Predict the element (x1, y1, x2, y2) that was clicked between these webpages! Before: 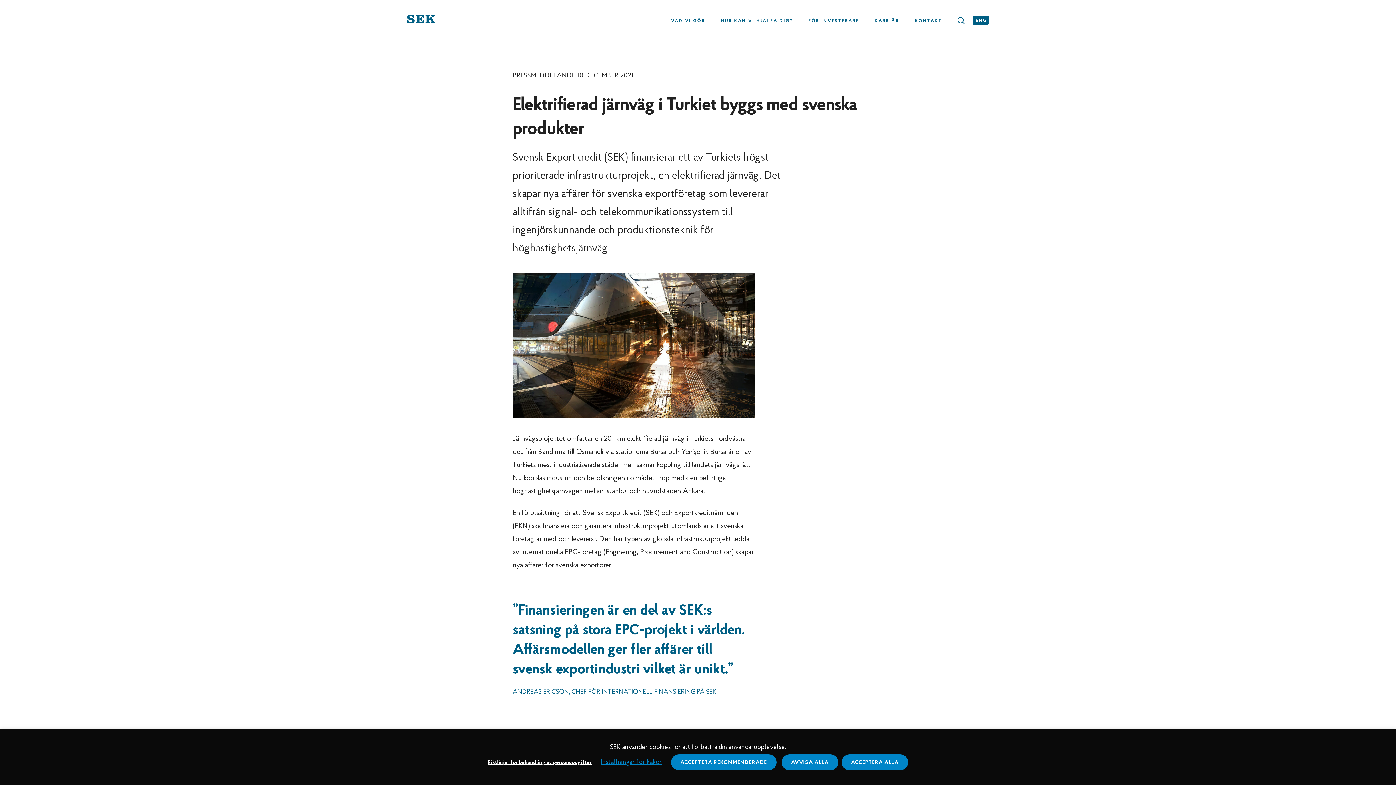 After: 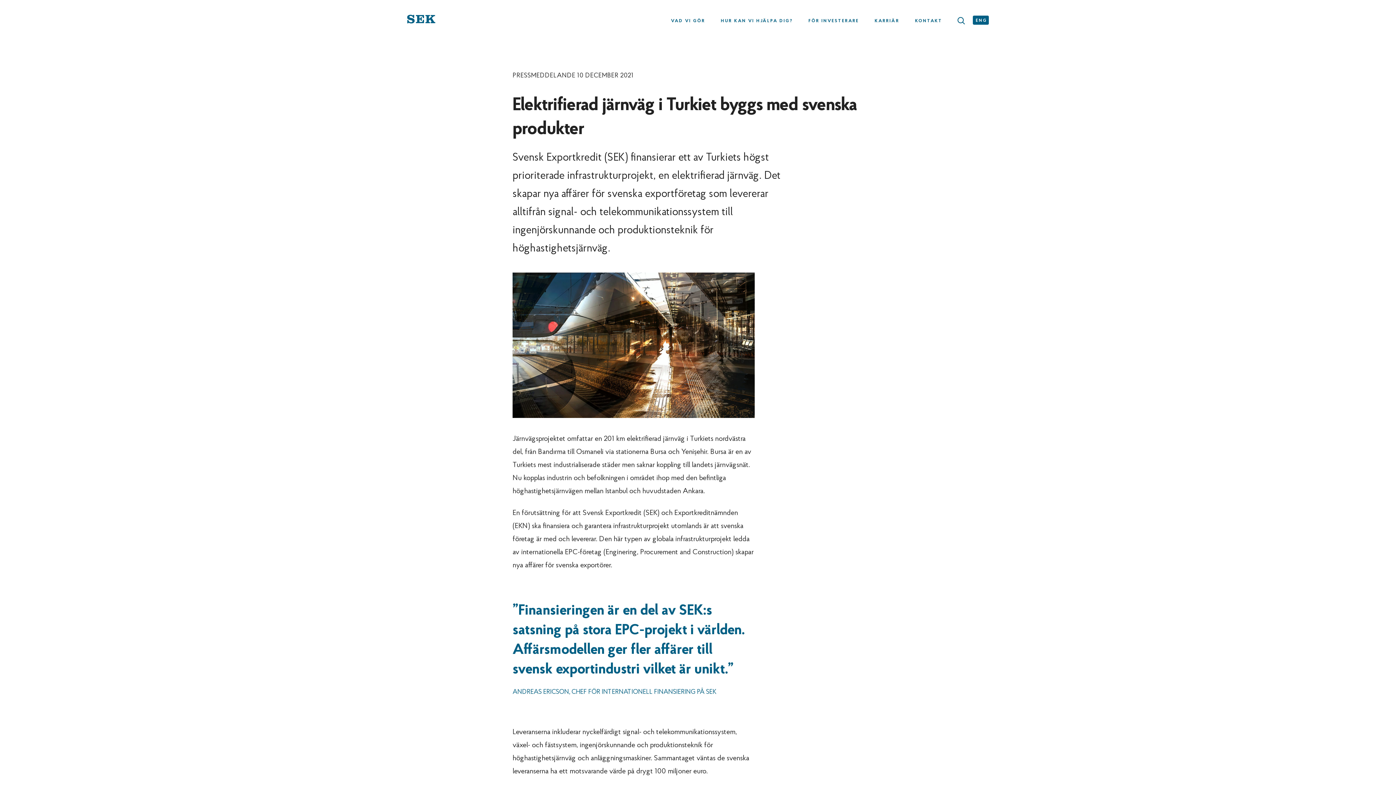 Action: label: AVVISA ALLA bbox: (781, 754, 838, 770)